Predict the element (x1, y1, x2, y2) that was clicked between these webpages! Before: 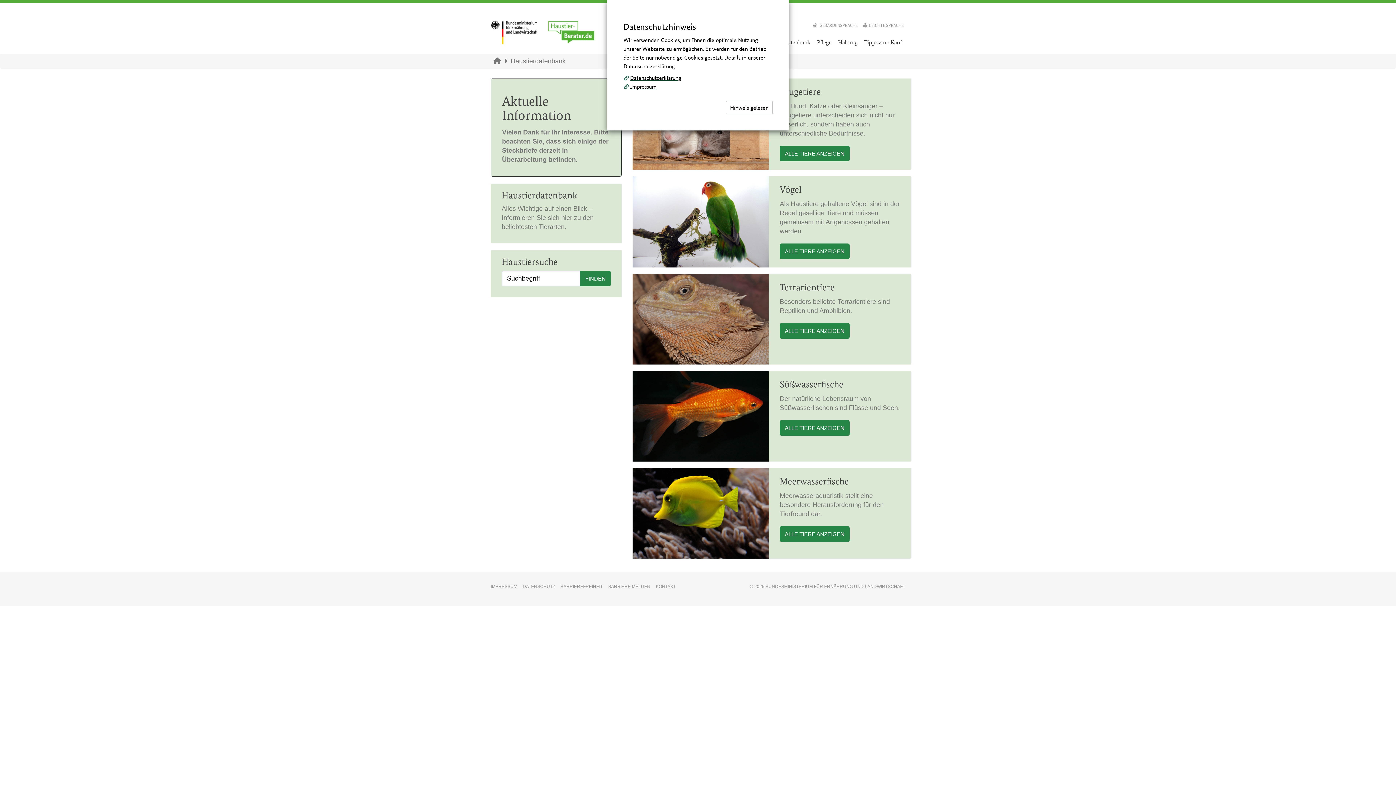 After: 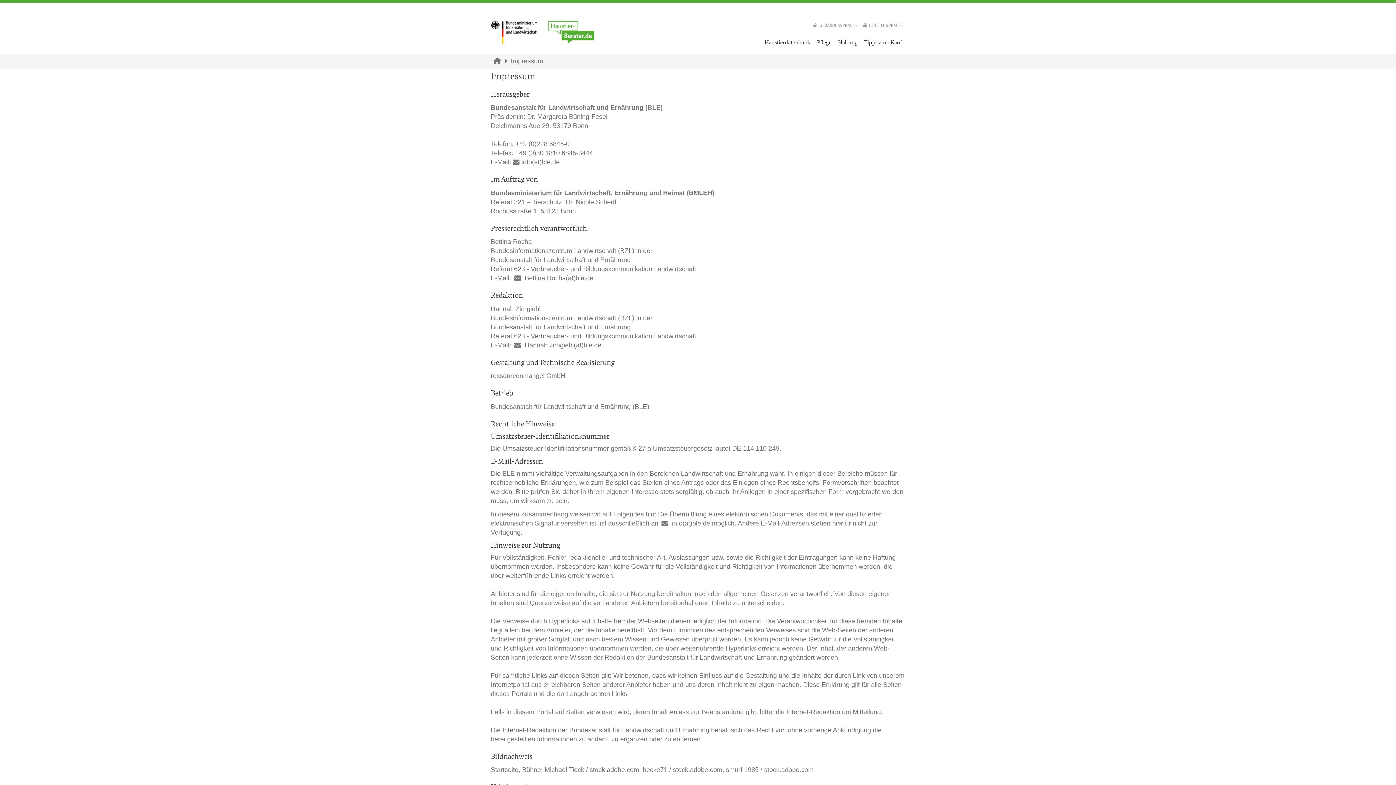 Action: bbox: (630, 82, 656, 90) label: Impressum